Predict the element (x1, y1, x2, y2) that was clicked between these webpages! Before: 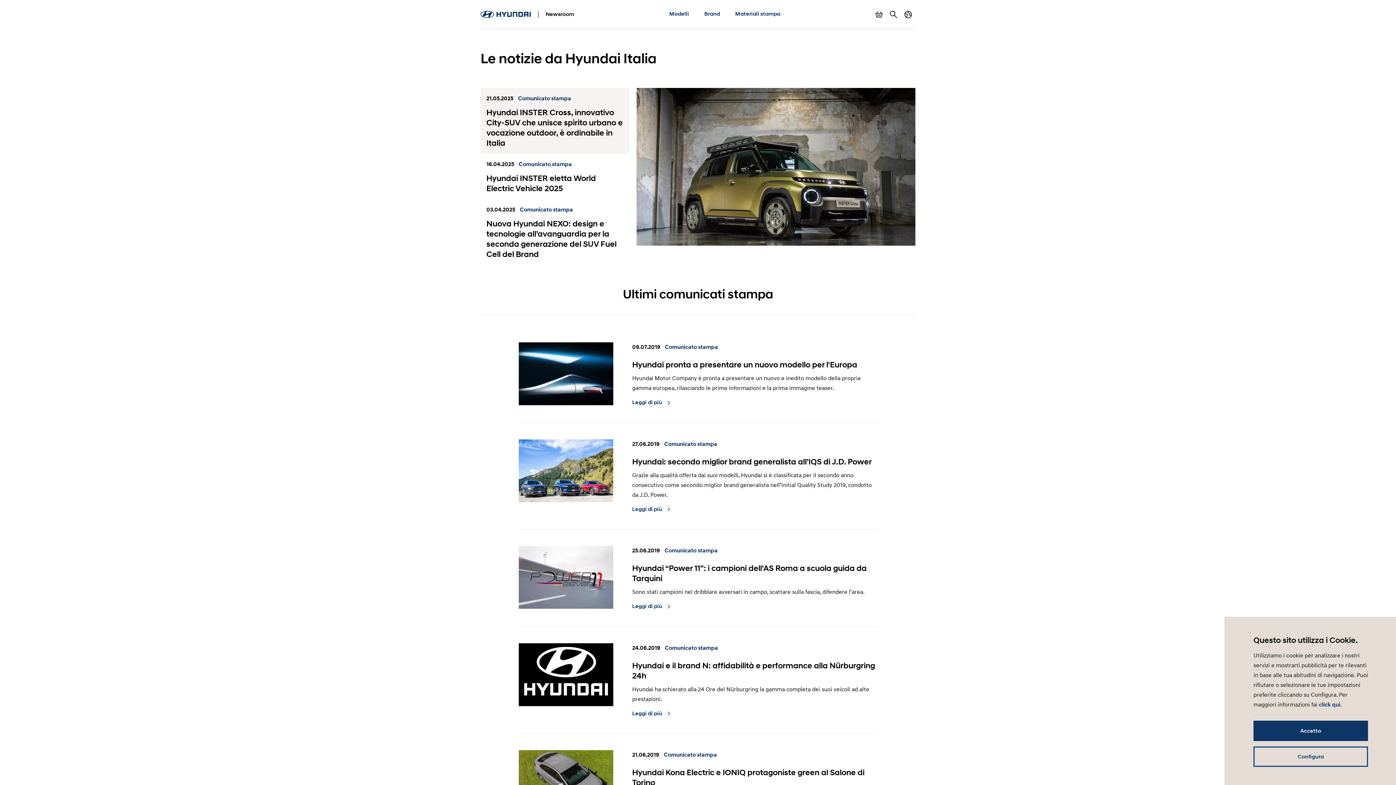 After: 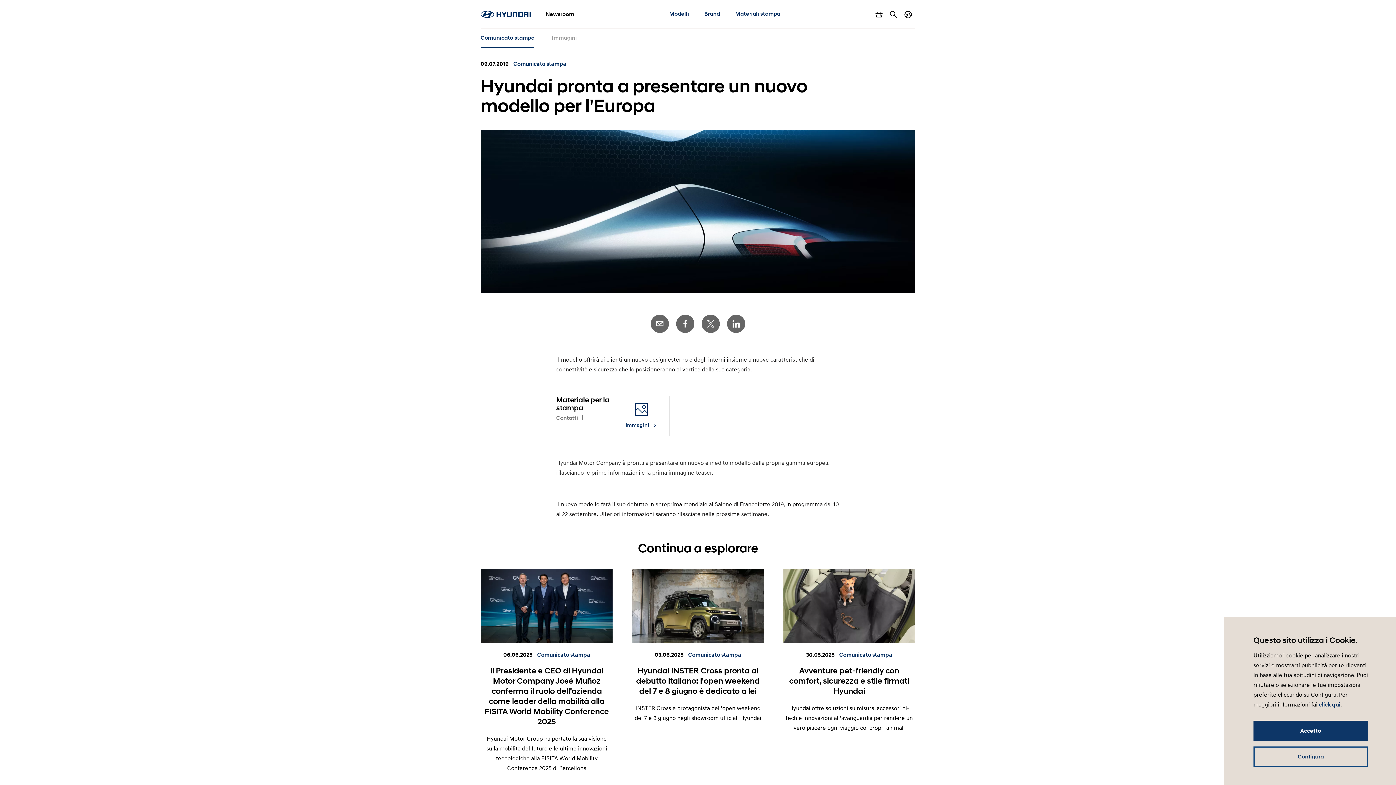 Action: bbox: (518, 368, 613, 377)